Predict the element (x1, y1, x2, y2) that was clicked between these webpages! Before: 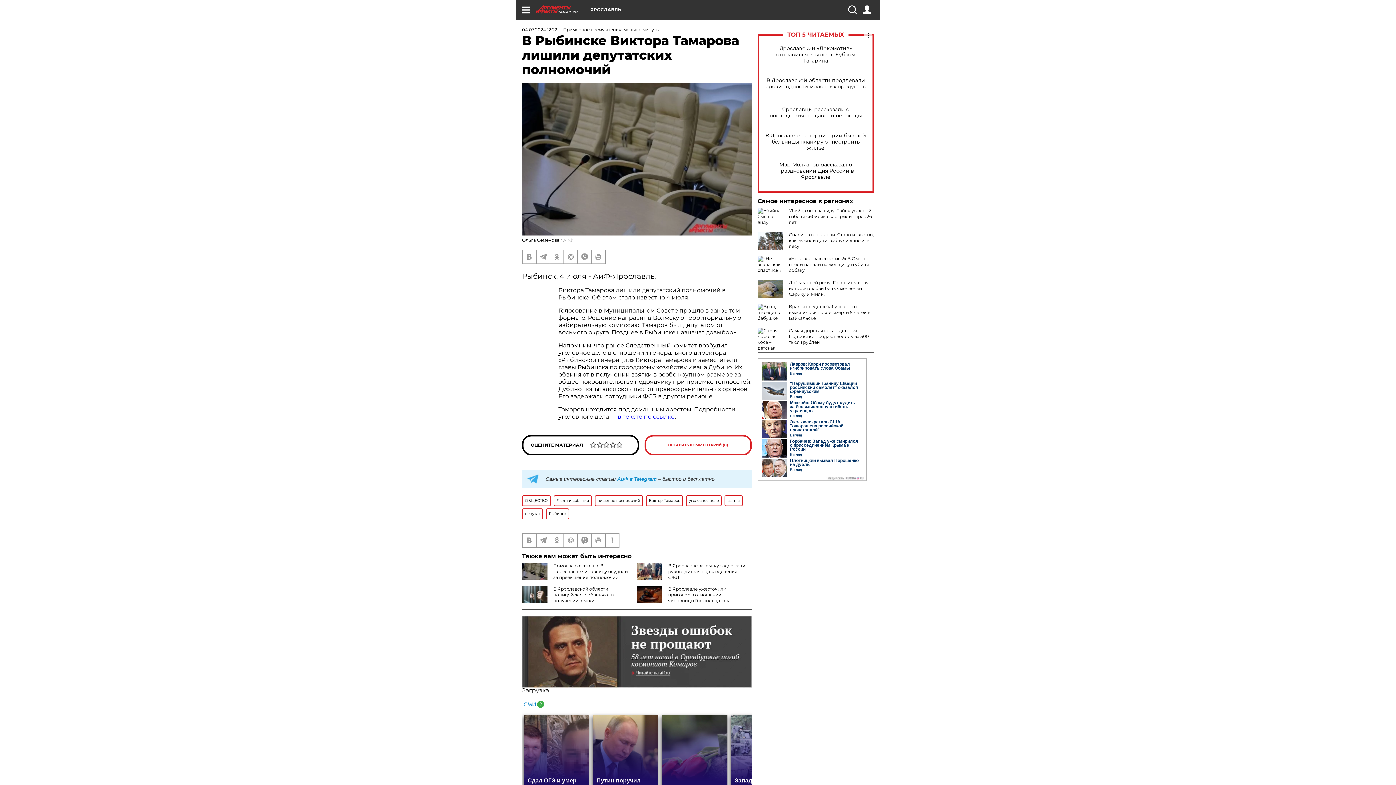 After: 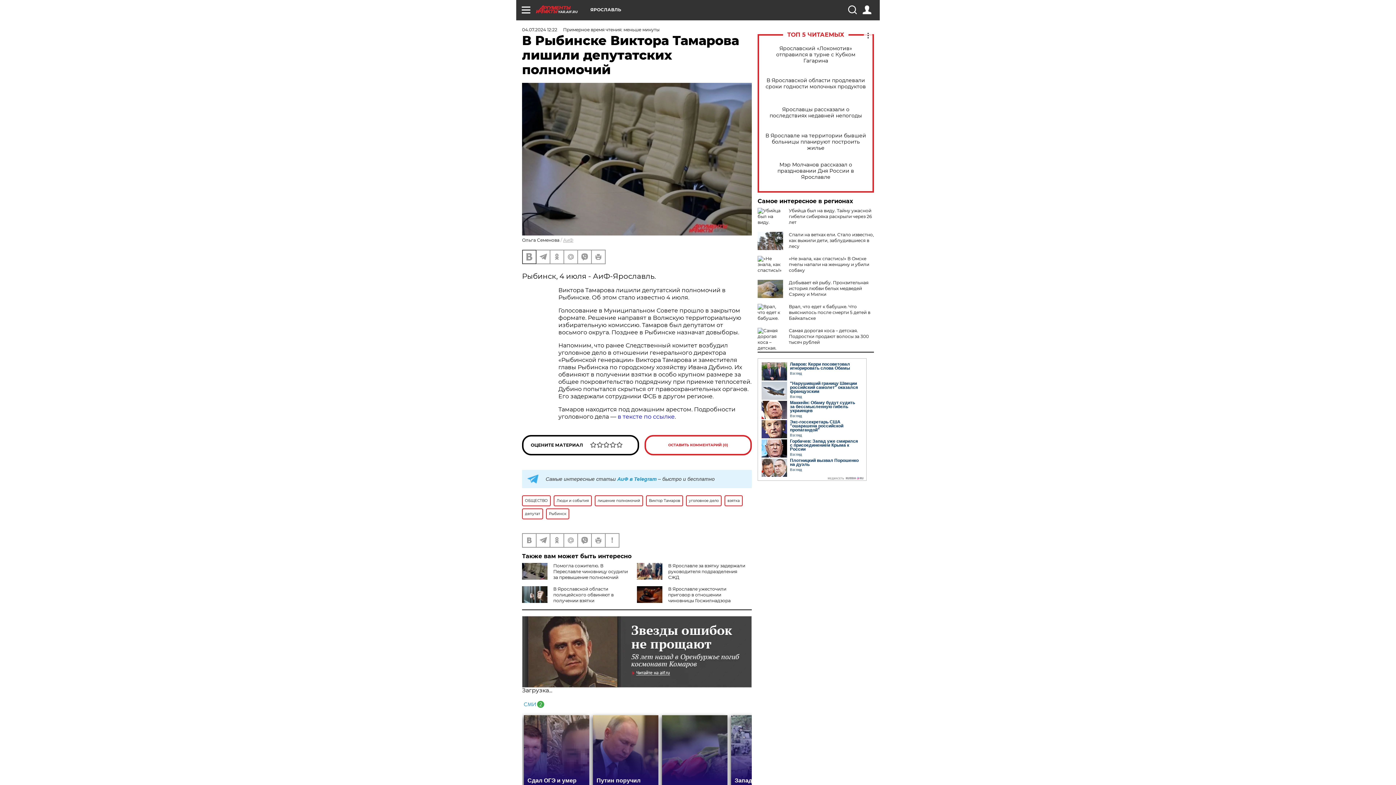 Action: bbox: (522, 250, 536, 263)